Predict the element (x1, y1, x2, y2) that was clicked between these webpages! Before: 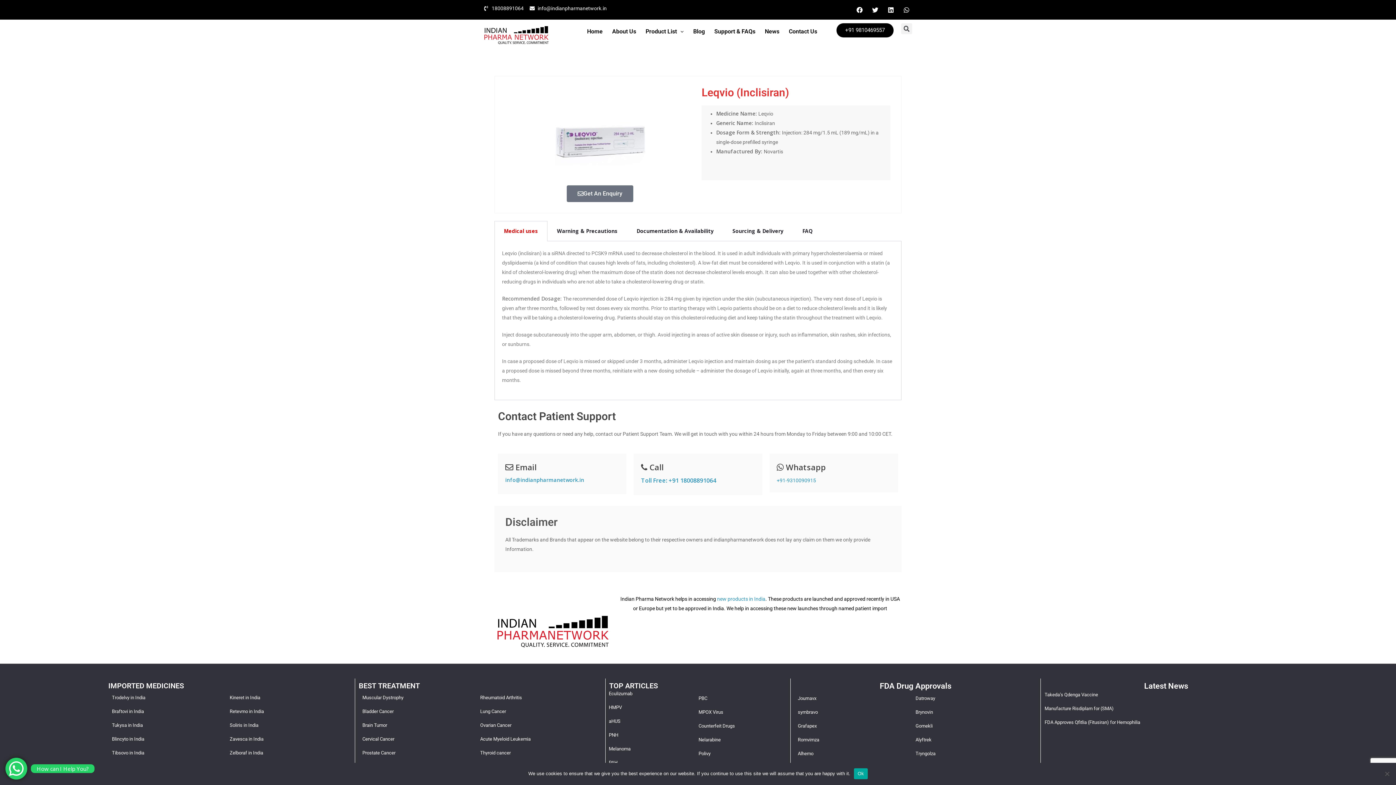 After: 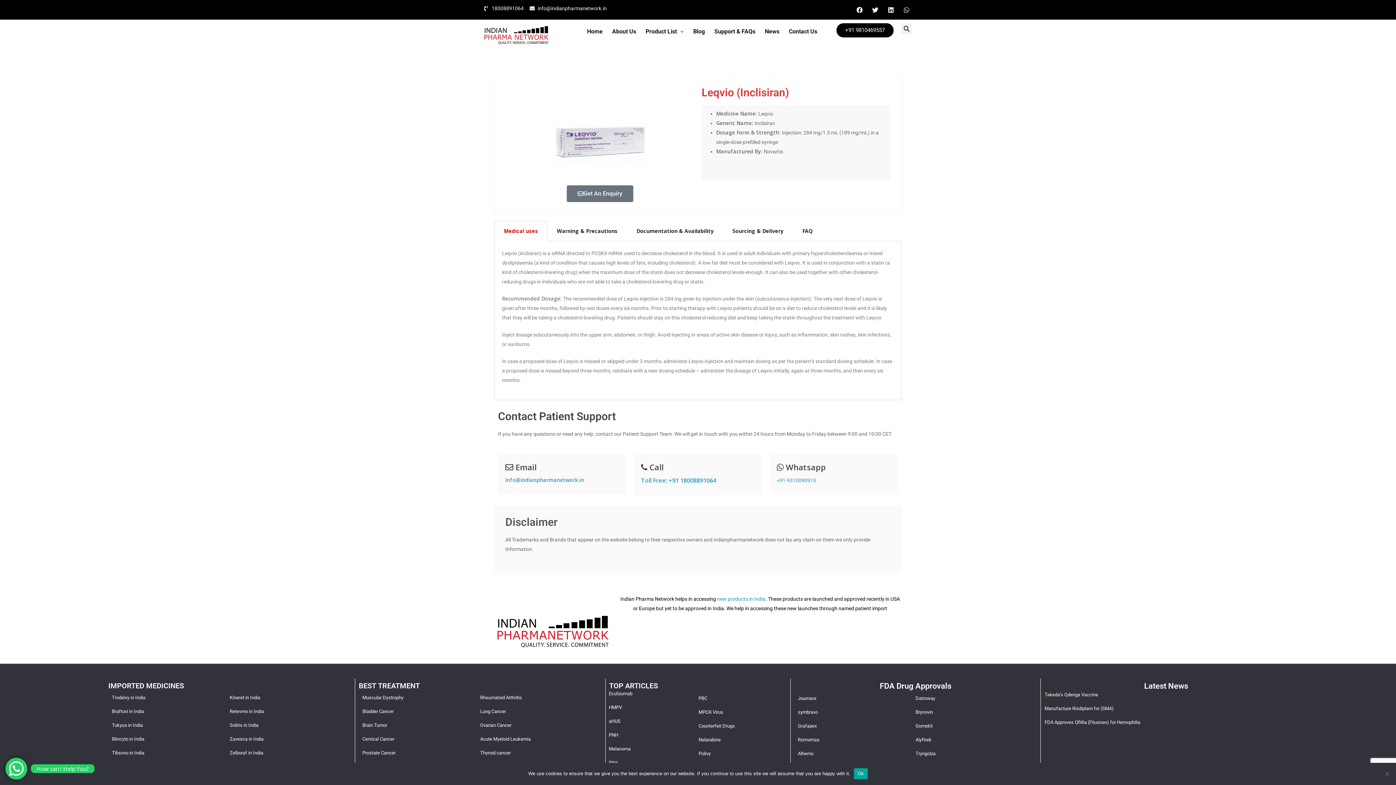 Action: label: Whatsapp bbox: (900, 3, 912, 16)